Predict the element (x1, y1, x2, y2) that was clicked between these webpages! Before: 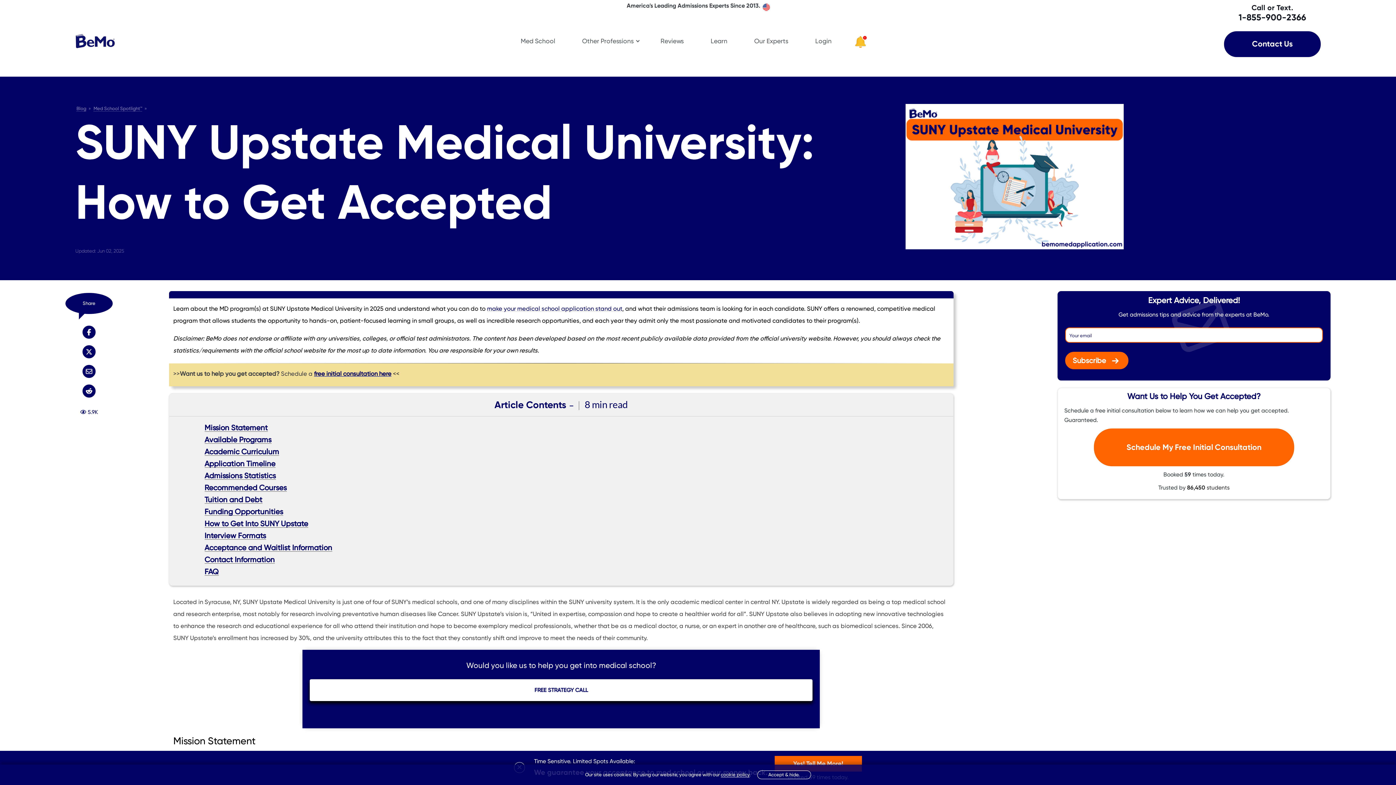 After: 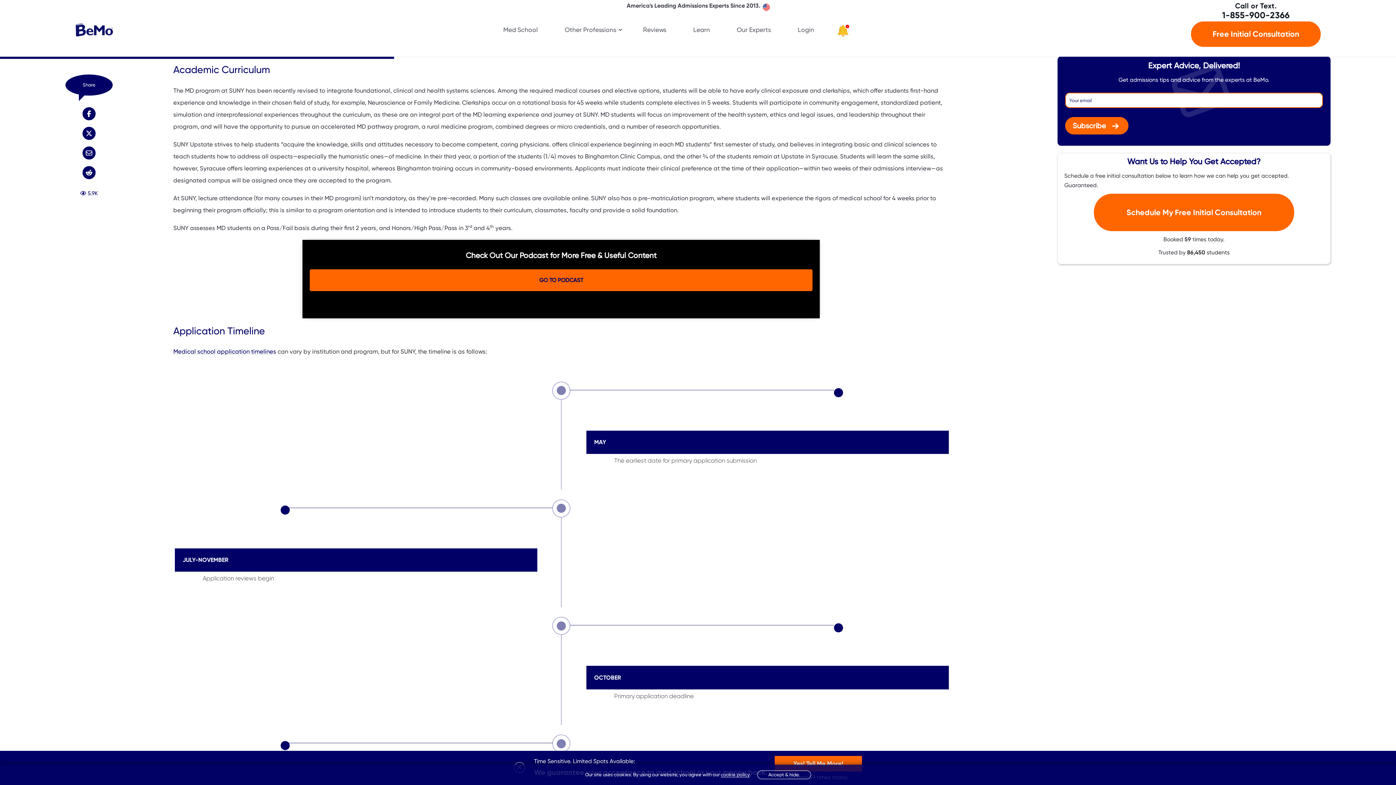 Action: bbox: (204, 447, 918, 456) label: Academic Curriculum